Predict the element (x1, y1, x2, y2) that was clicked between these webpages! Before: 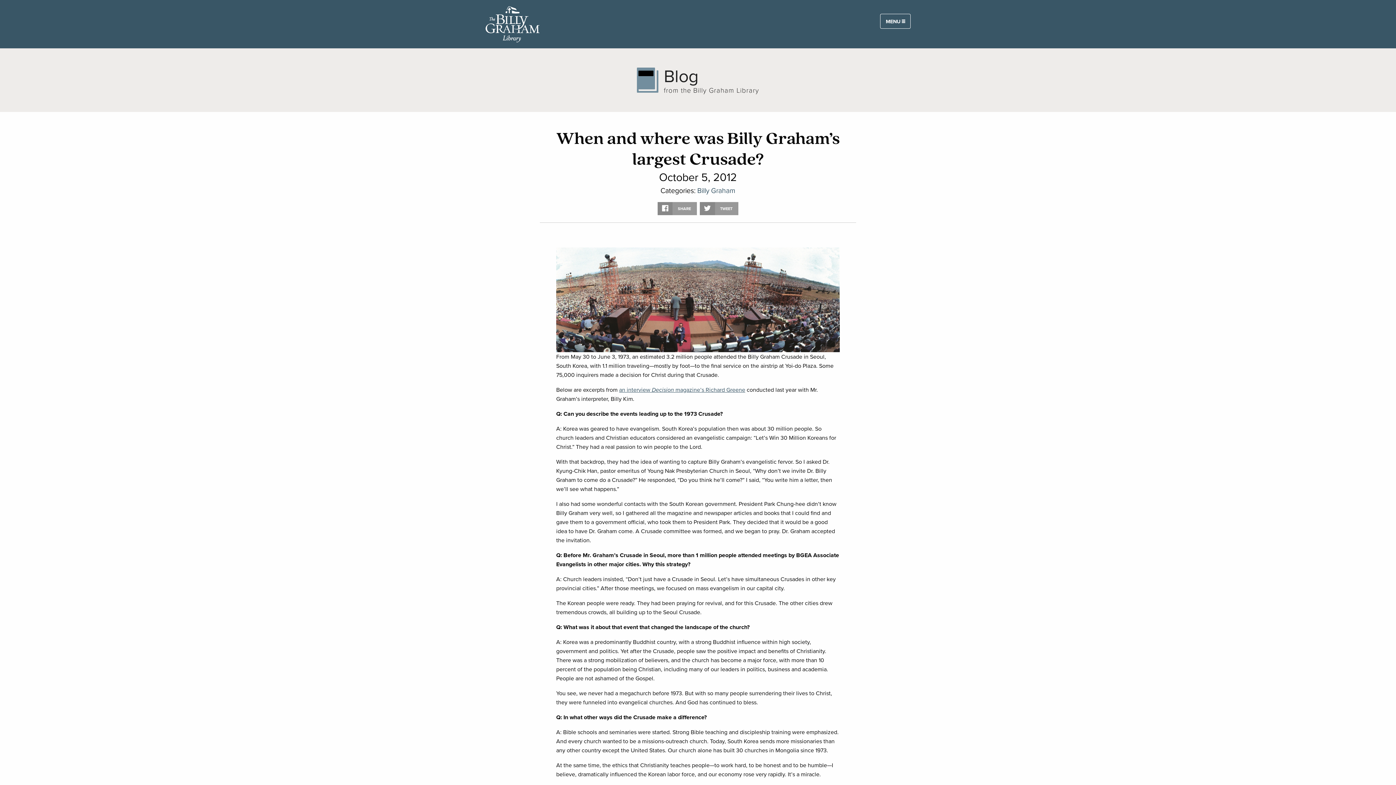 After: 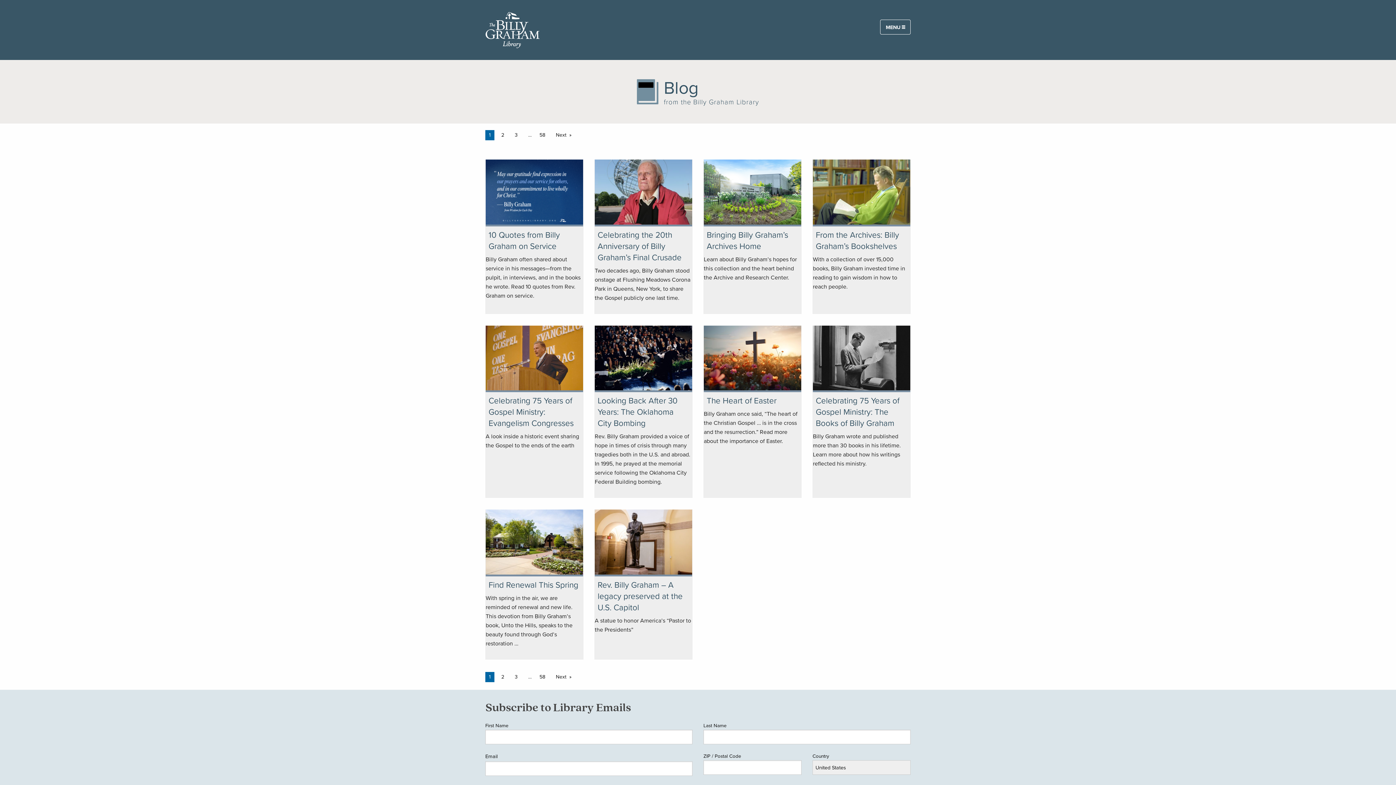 Action: bbox: (697, 185, 735, 196) label: Billy Graham